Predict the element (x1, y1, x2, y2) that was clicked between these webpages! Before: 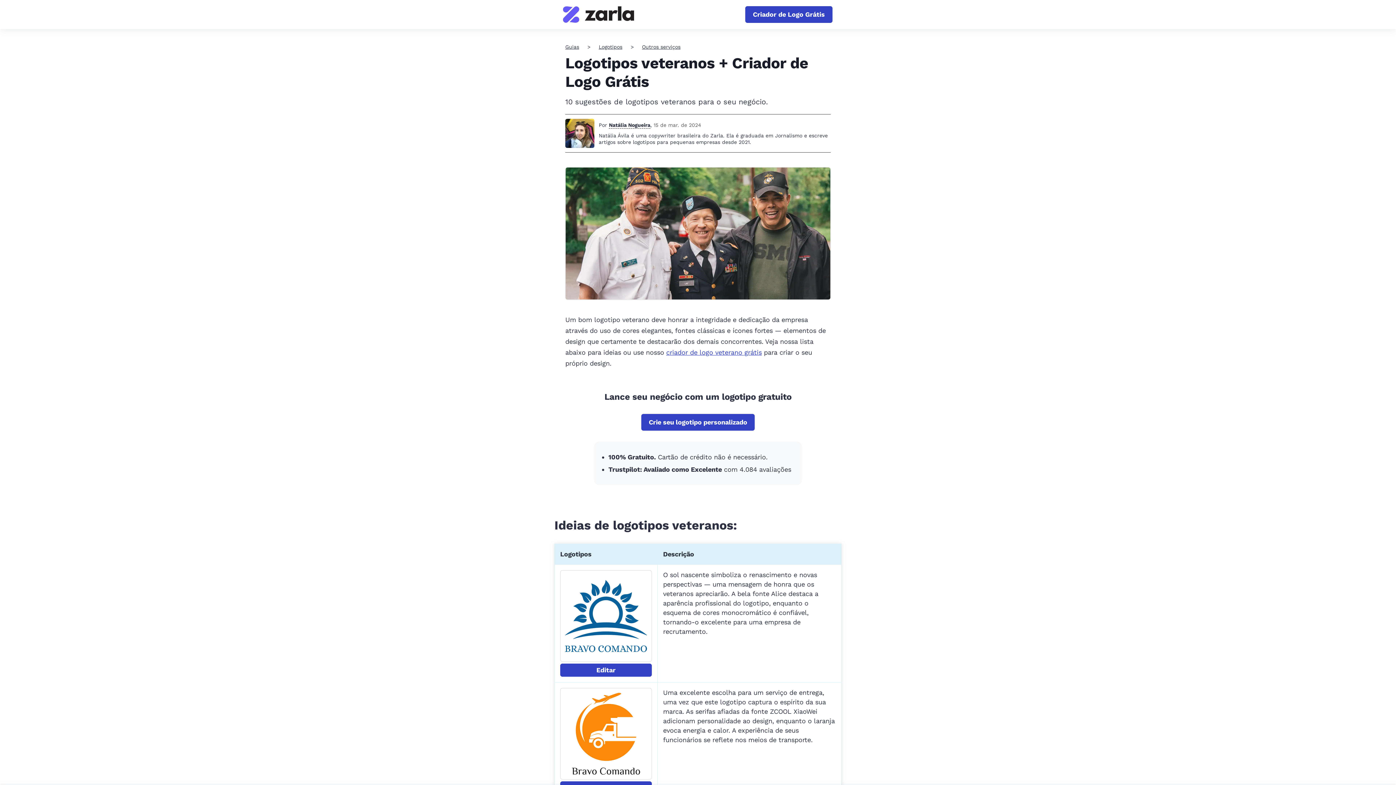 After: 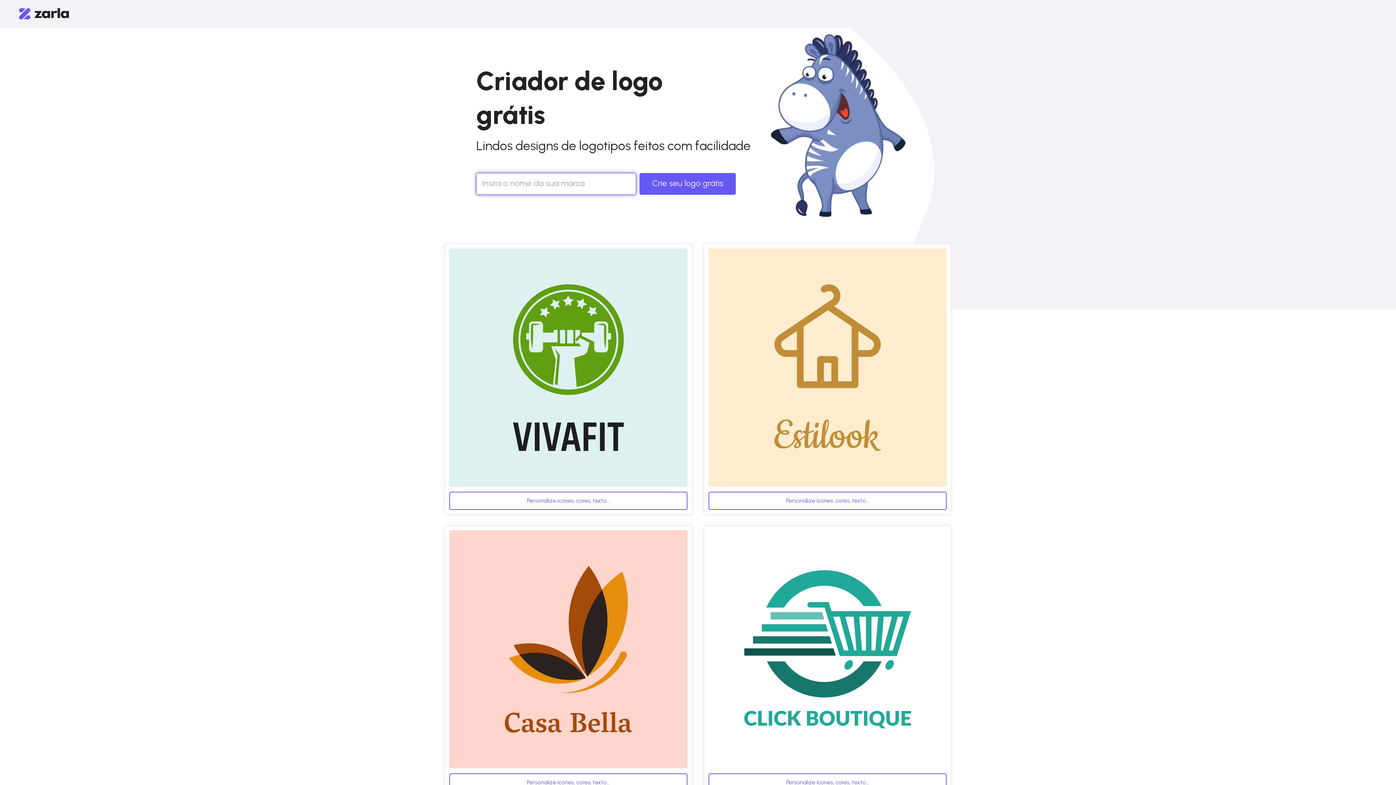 Action: bbox: (666, 348, 761, 356) label: criador de logo veterano grátis